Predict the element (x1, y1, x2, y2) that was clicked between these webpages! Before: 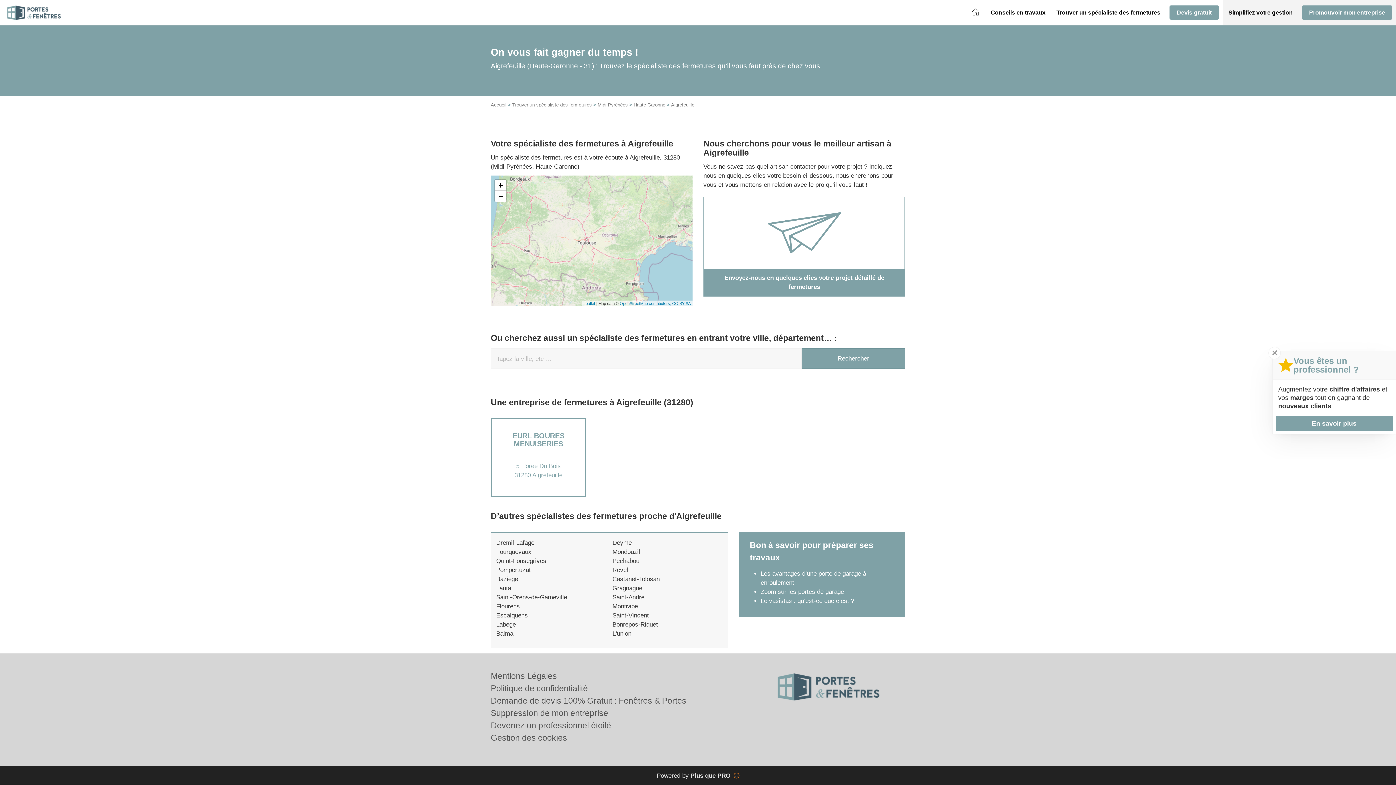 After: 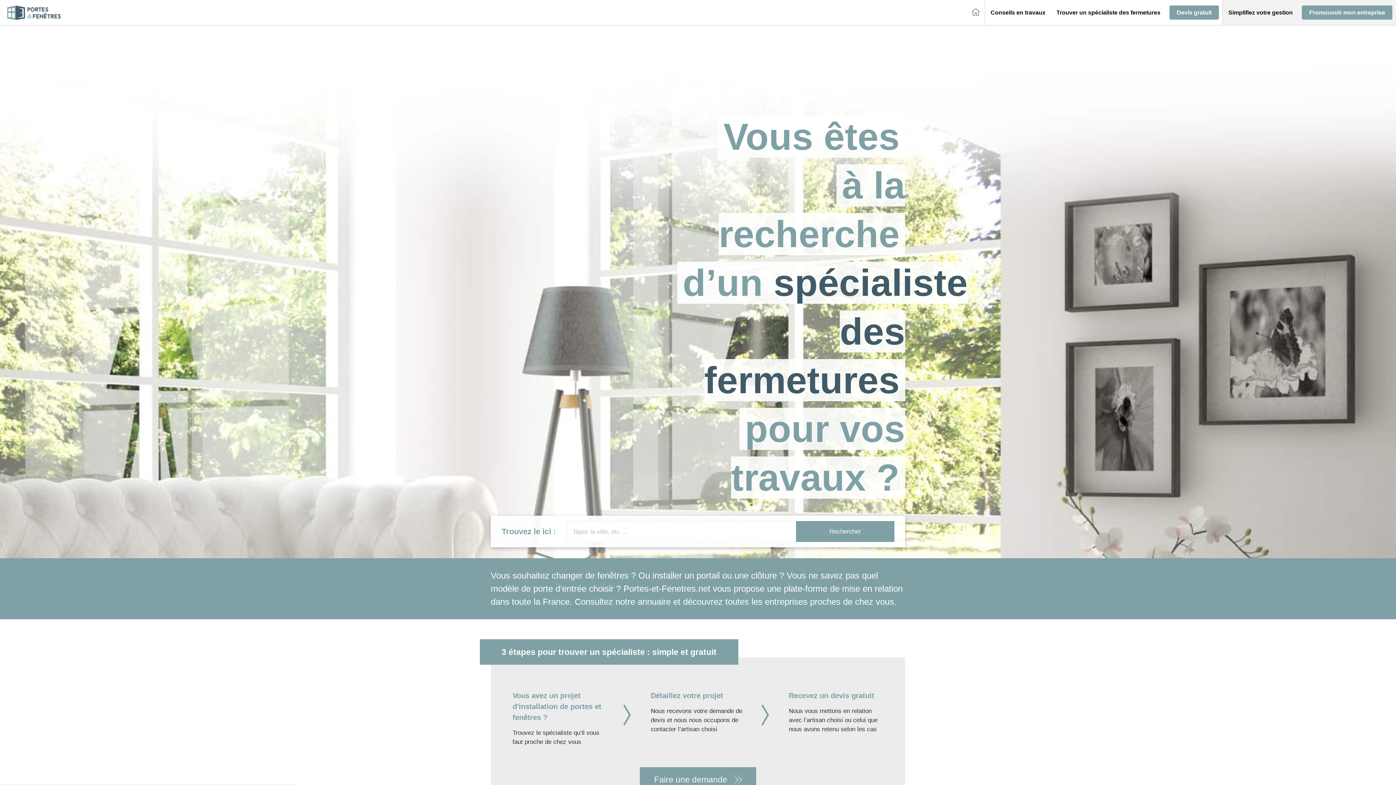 Action: bbox: (972, 8, 979, 16)